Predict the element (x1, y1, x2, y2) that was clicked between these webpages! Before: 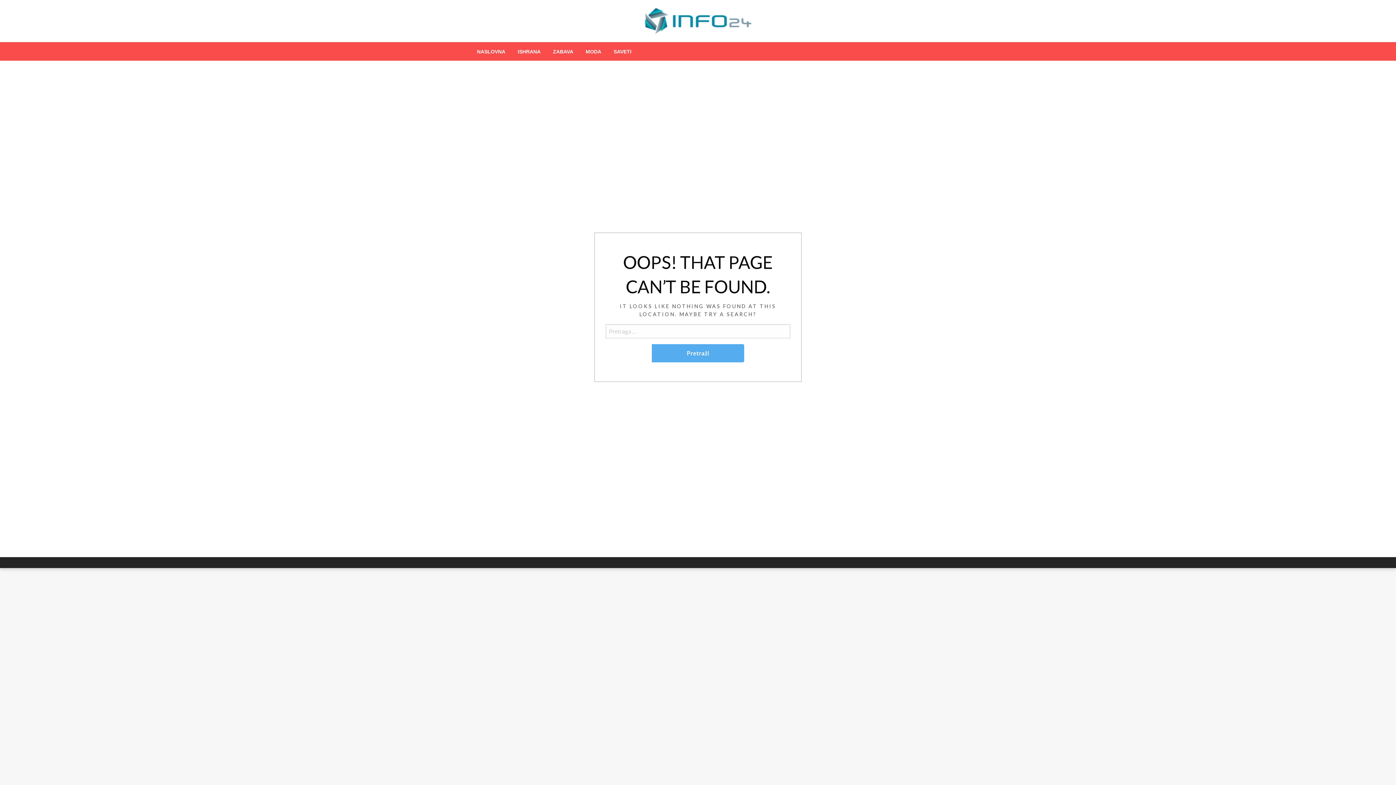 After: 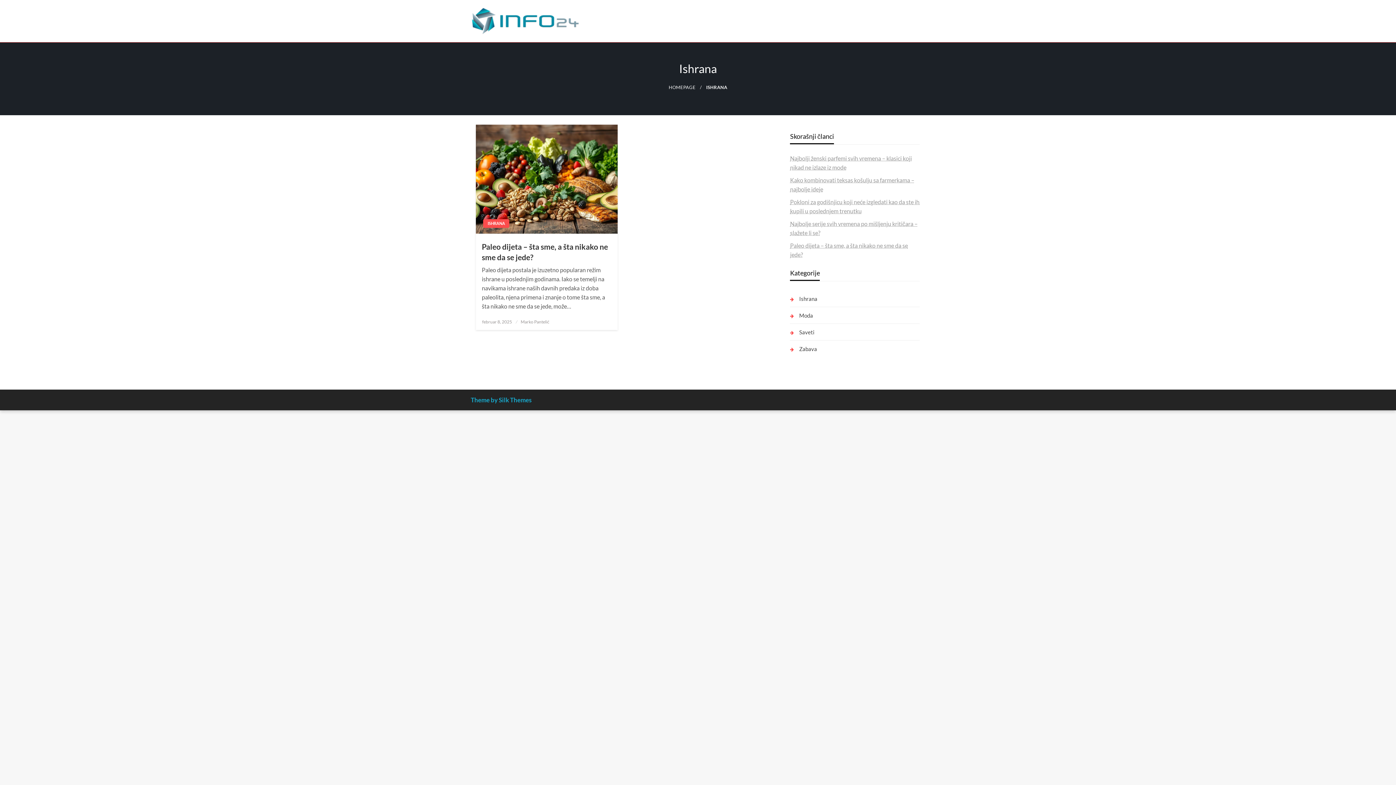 Action: bbox: (511, 42, 546, 60) label: ISHRANA